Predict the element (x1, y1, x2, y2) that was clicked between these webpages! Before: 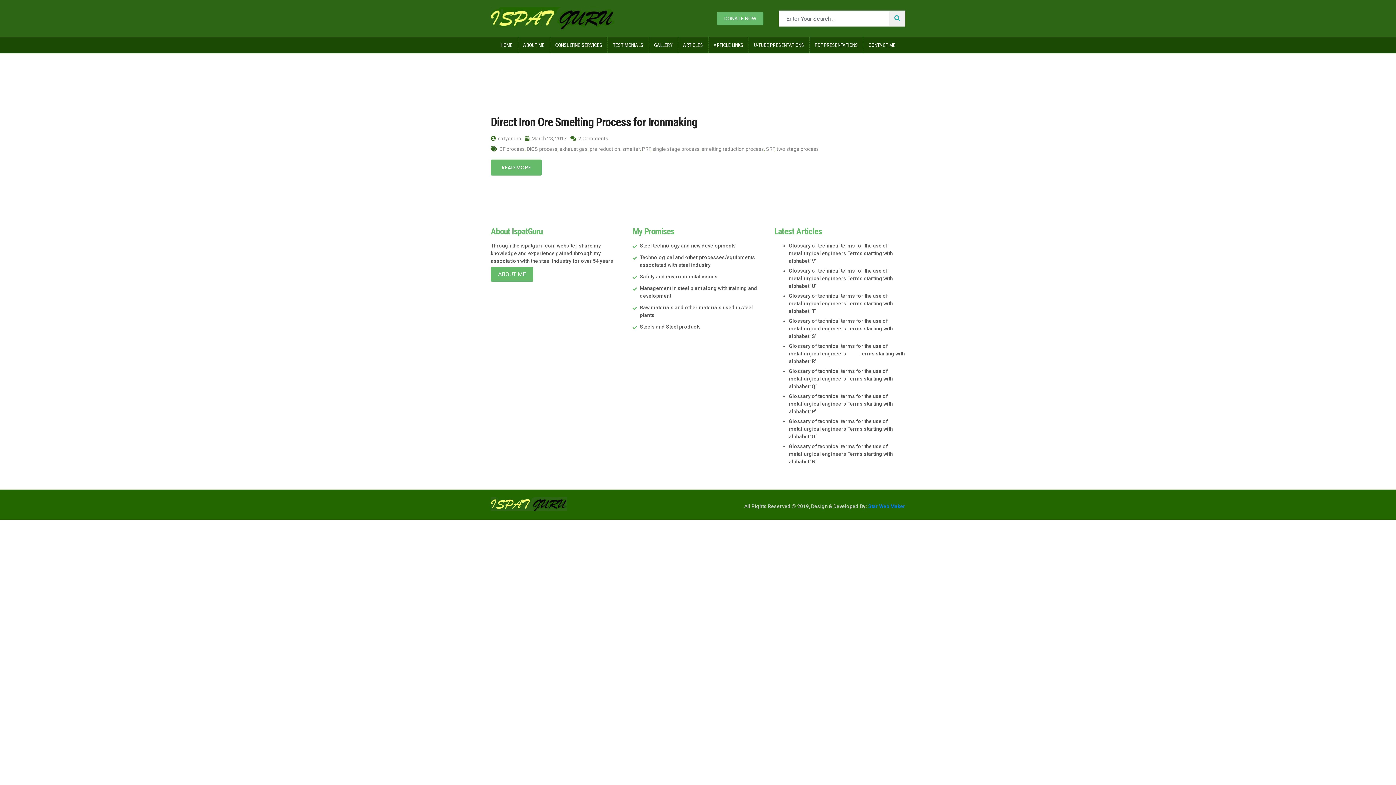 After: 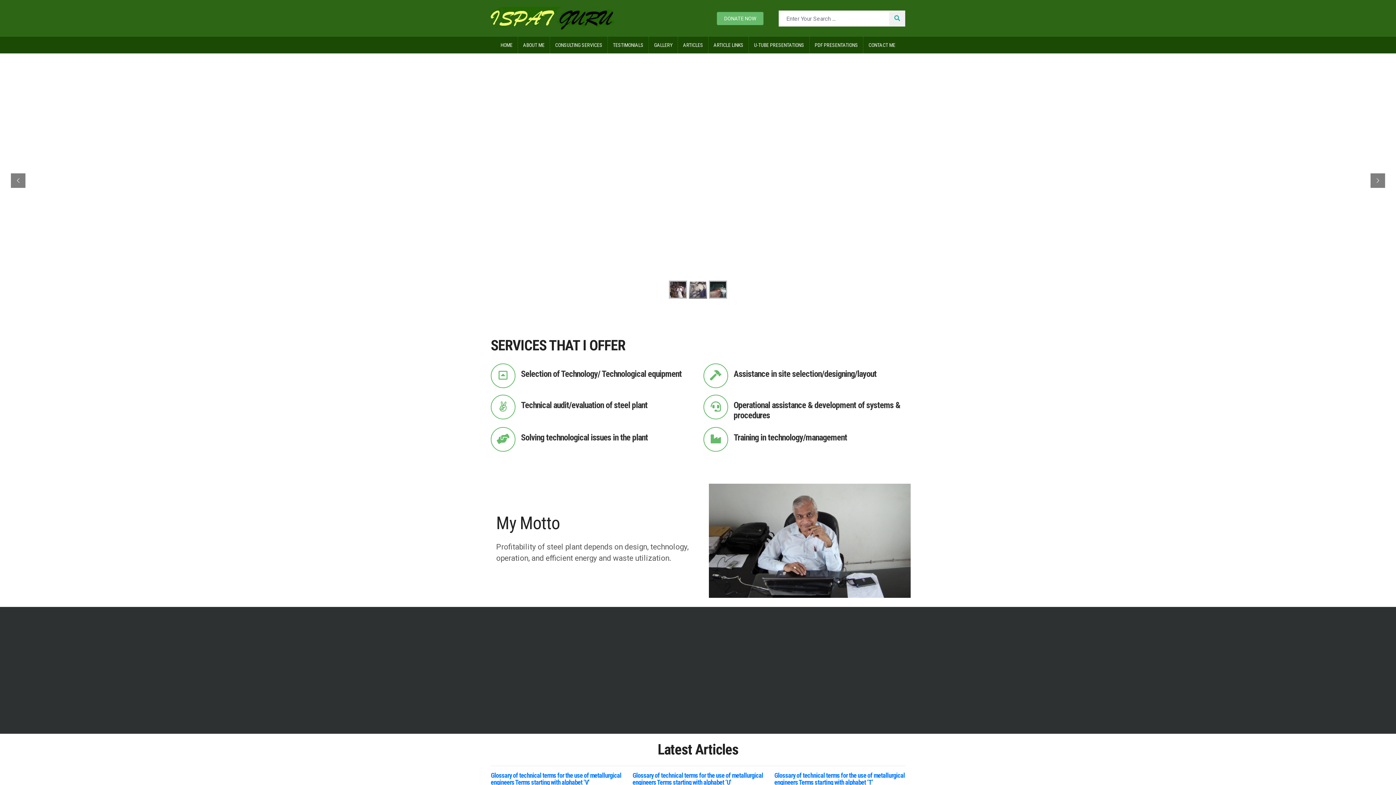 Action: bbox: (490, 0, 614, 36)